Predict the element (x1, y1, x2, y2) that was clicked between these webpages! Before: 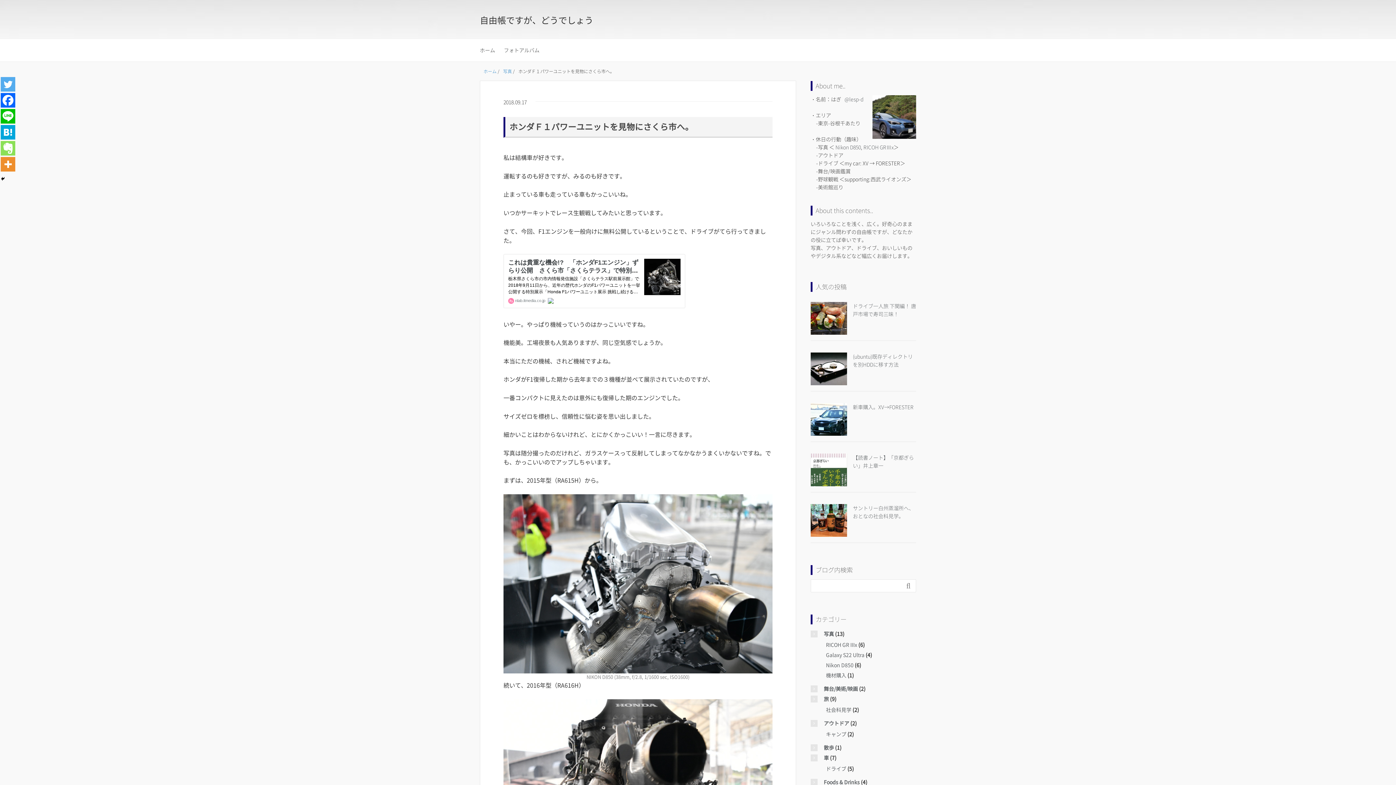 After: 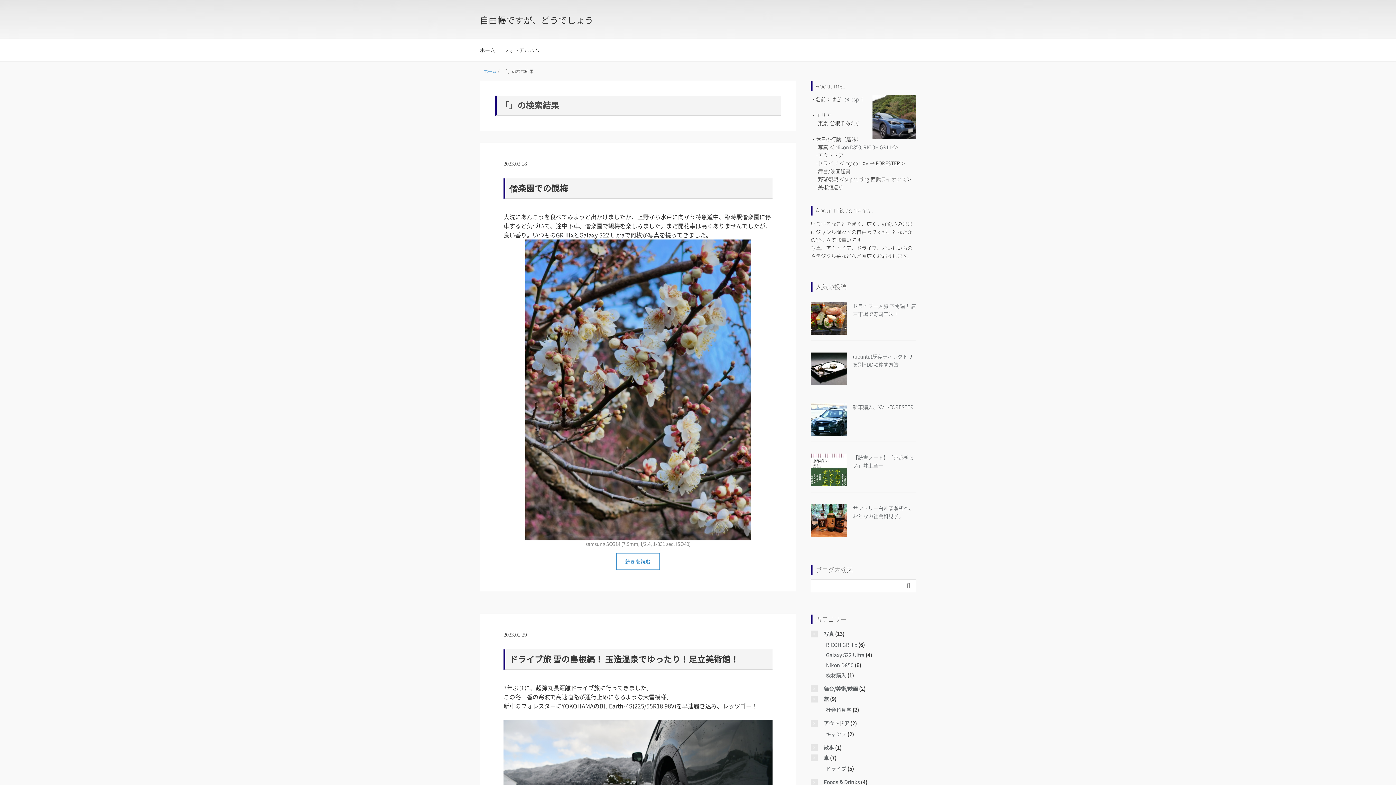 Action: label:  bbox: (901, 580, 916, 592)